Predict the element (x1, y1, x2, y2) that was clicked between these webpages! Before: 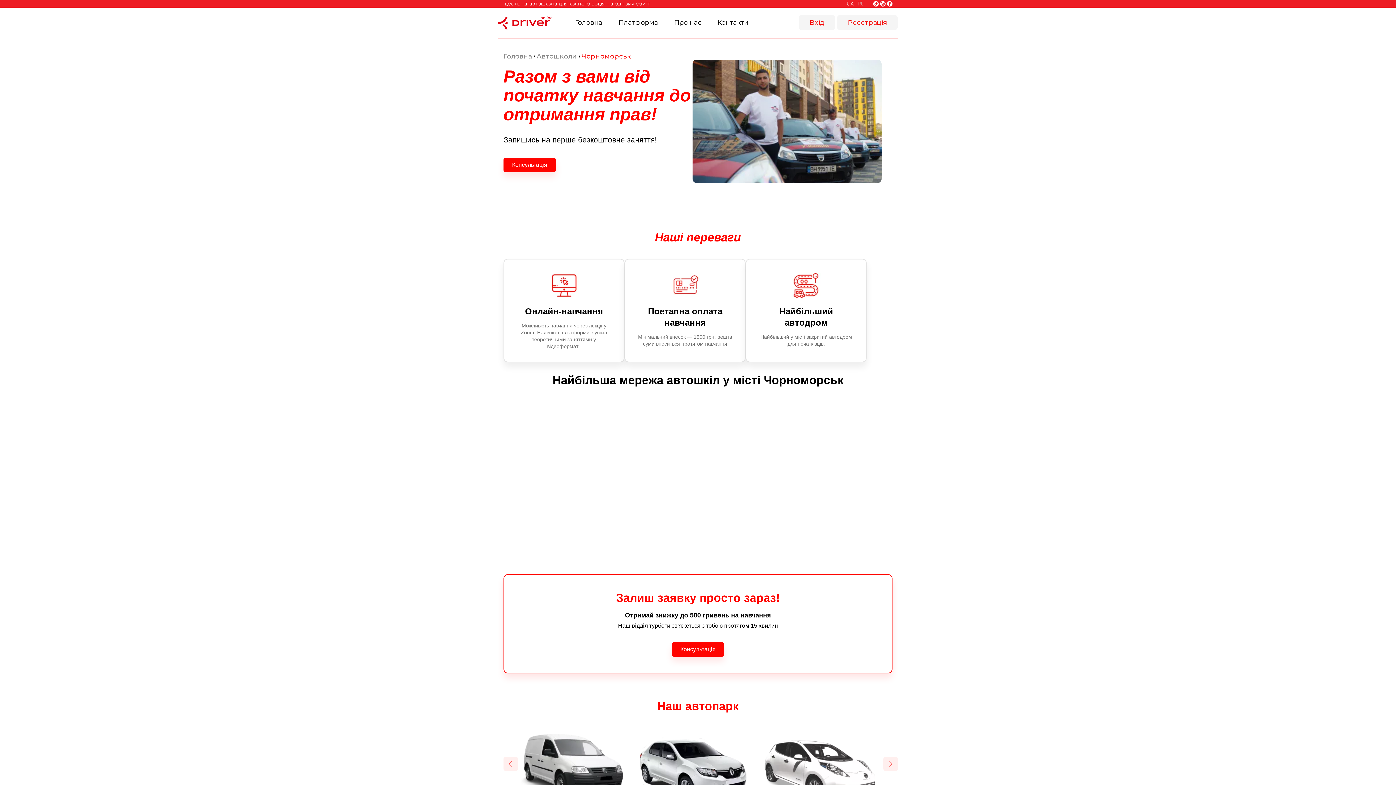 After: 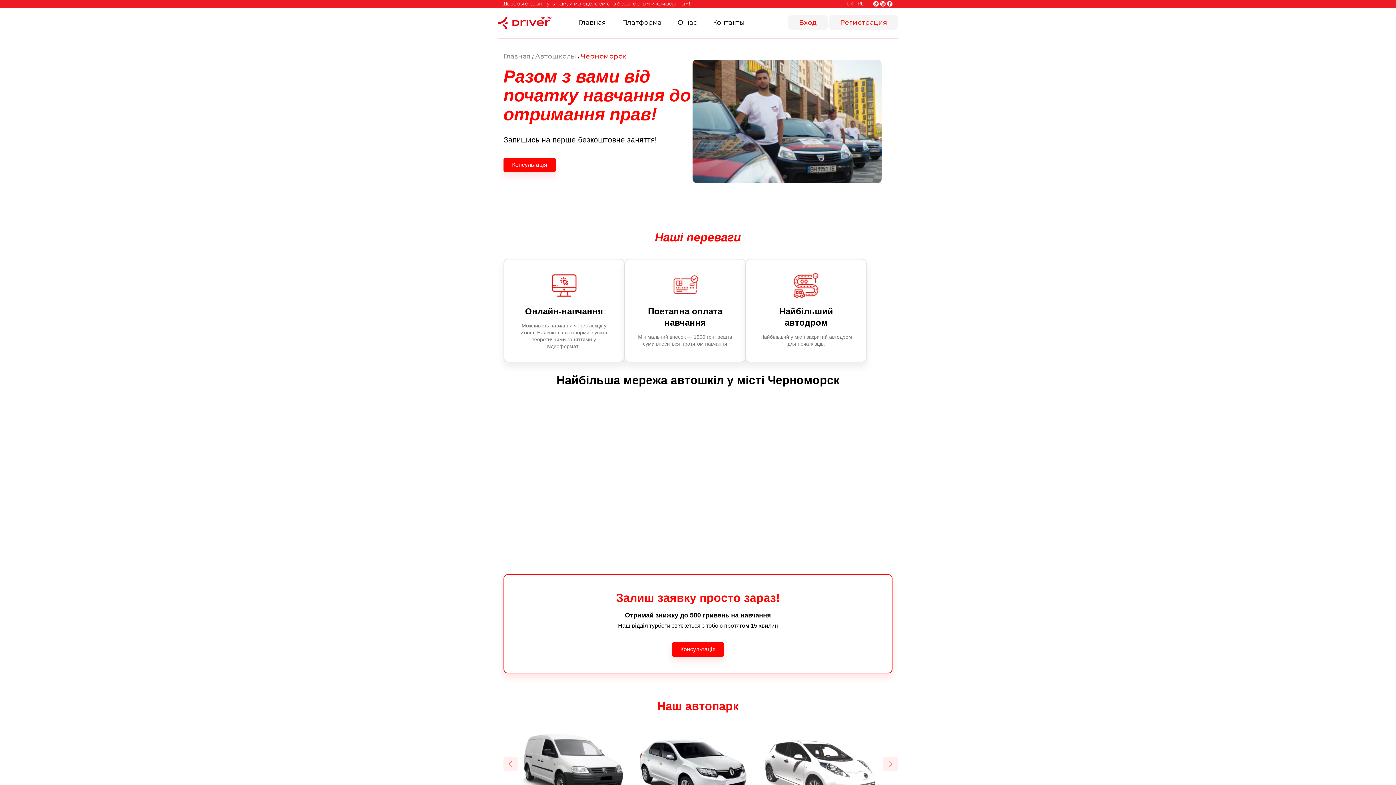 Action: bbox: (857, 0, 864, 6) label: RU